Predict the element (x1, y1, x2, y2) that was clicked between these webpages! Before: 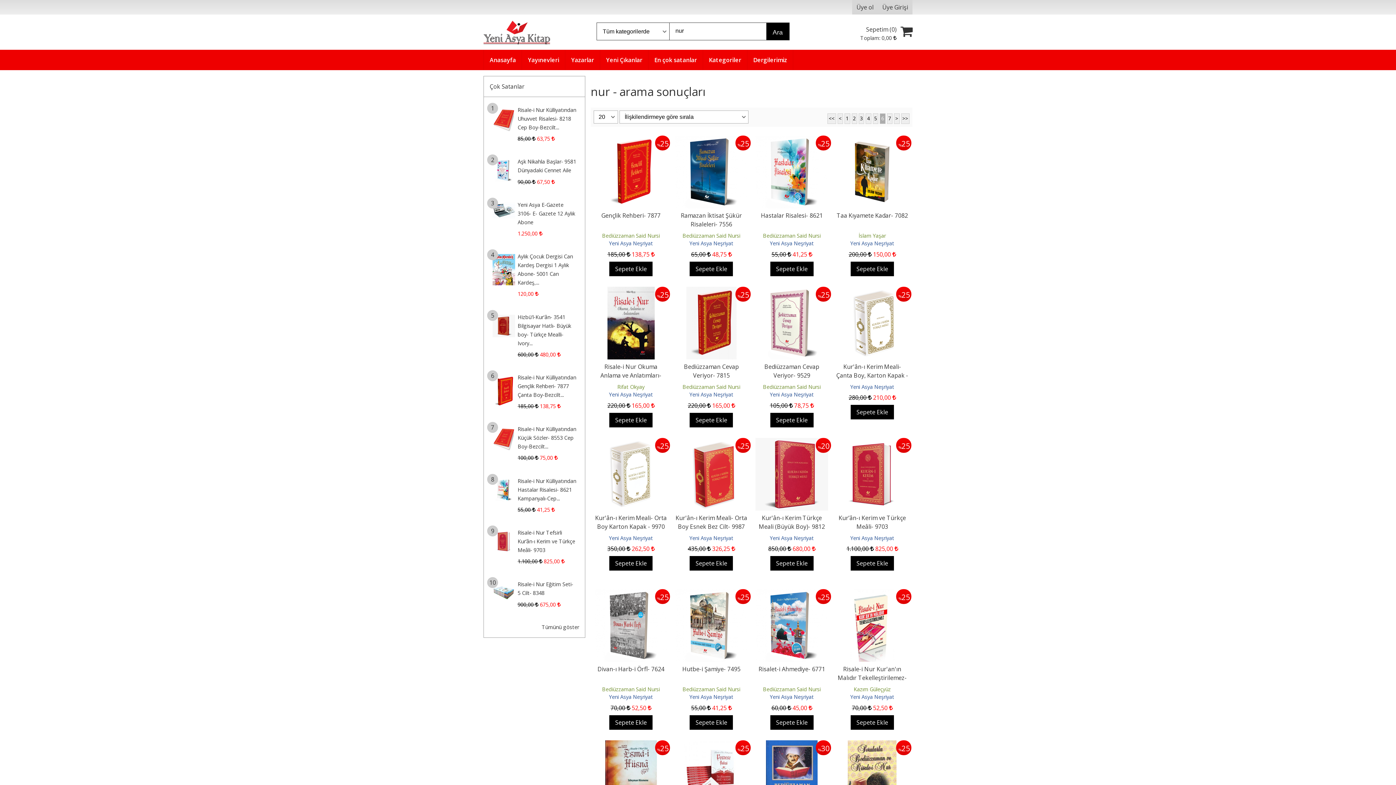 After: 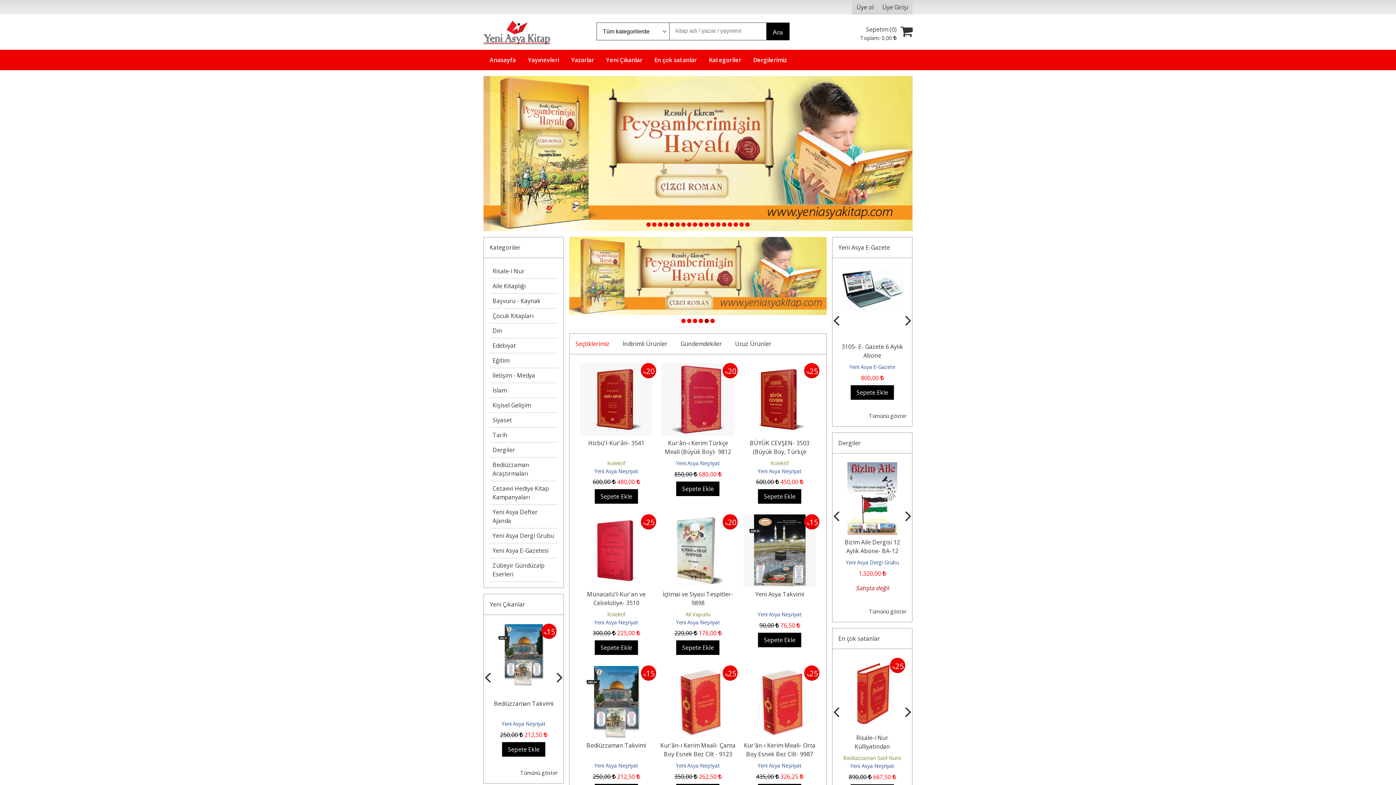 Action: label: Anasayfa bbox: (483, 49, 521, 70)